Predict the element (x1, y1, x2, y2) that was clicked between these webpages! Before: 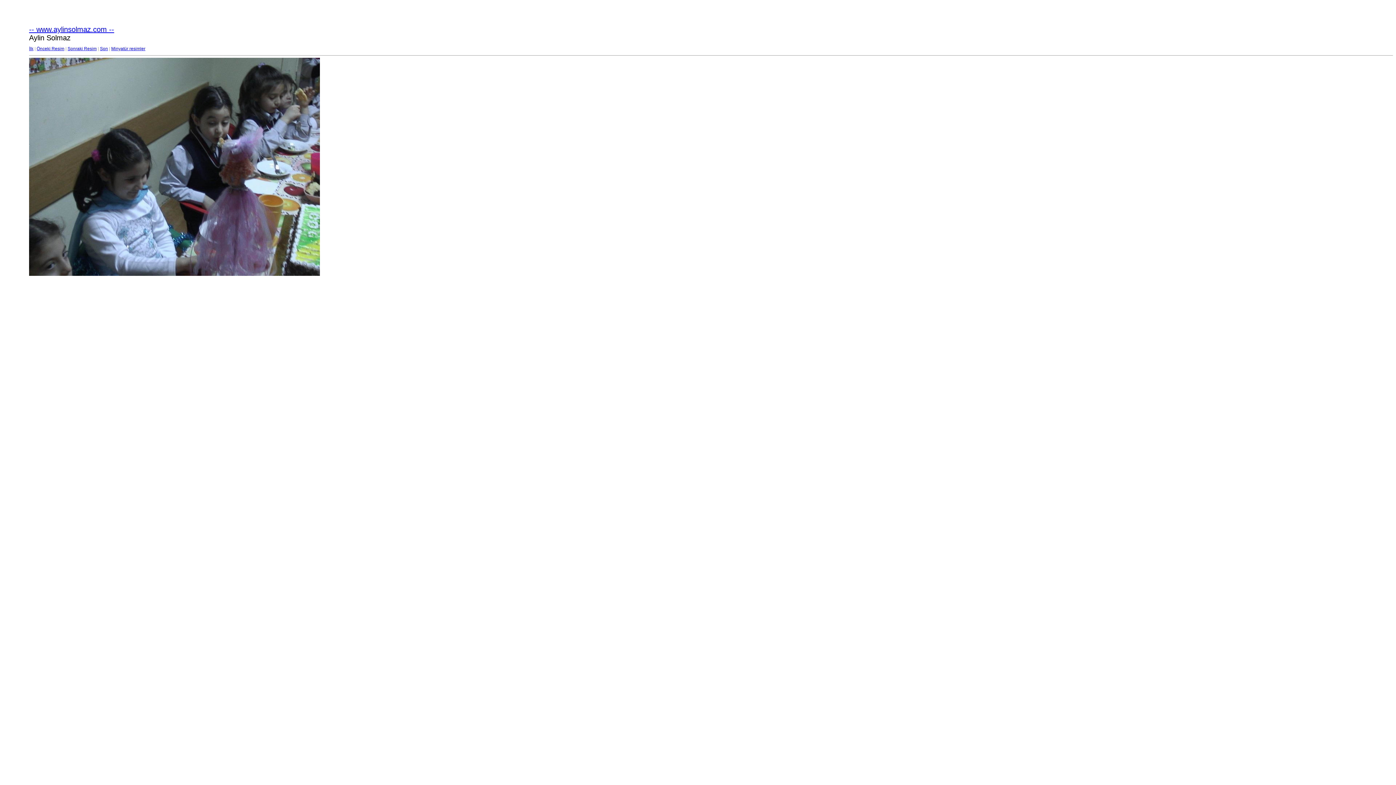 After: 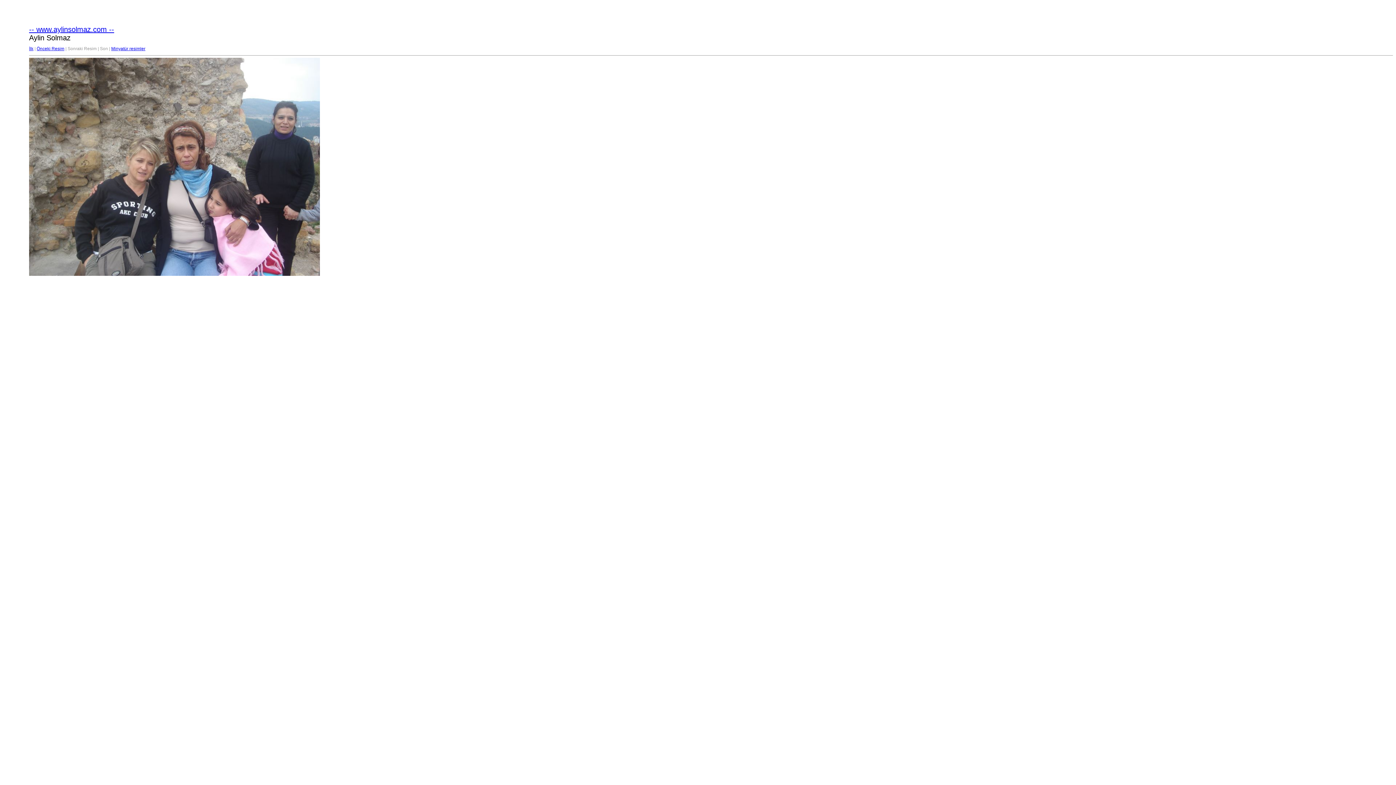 Action: label: Son bbox: (100, 46, 108, 51)